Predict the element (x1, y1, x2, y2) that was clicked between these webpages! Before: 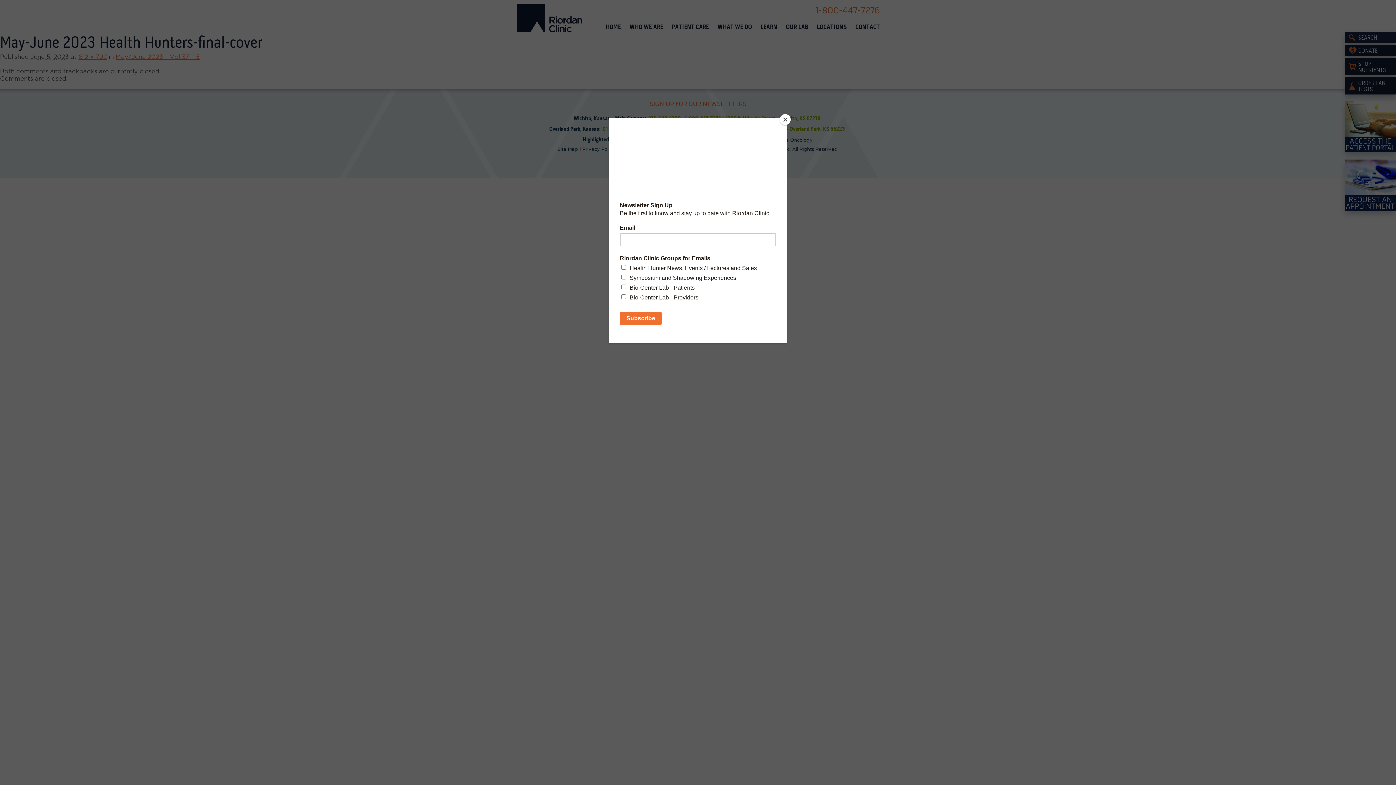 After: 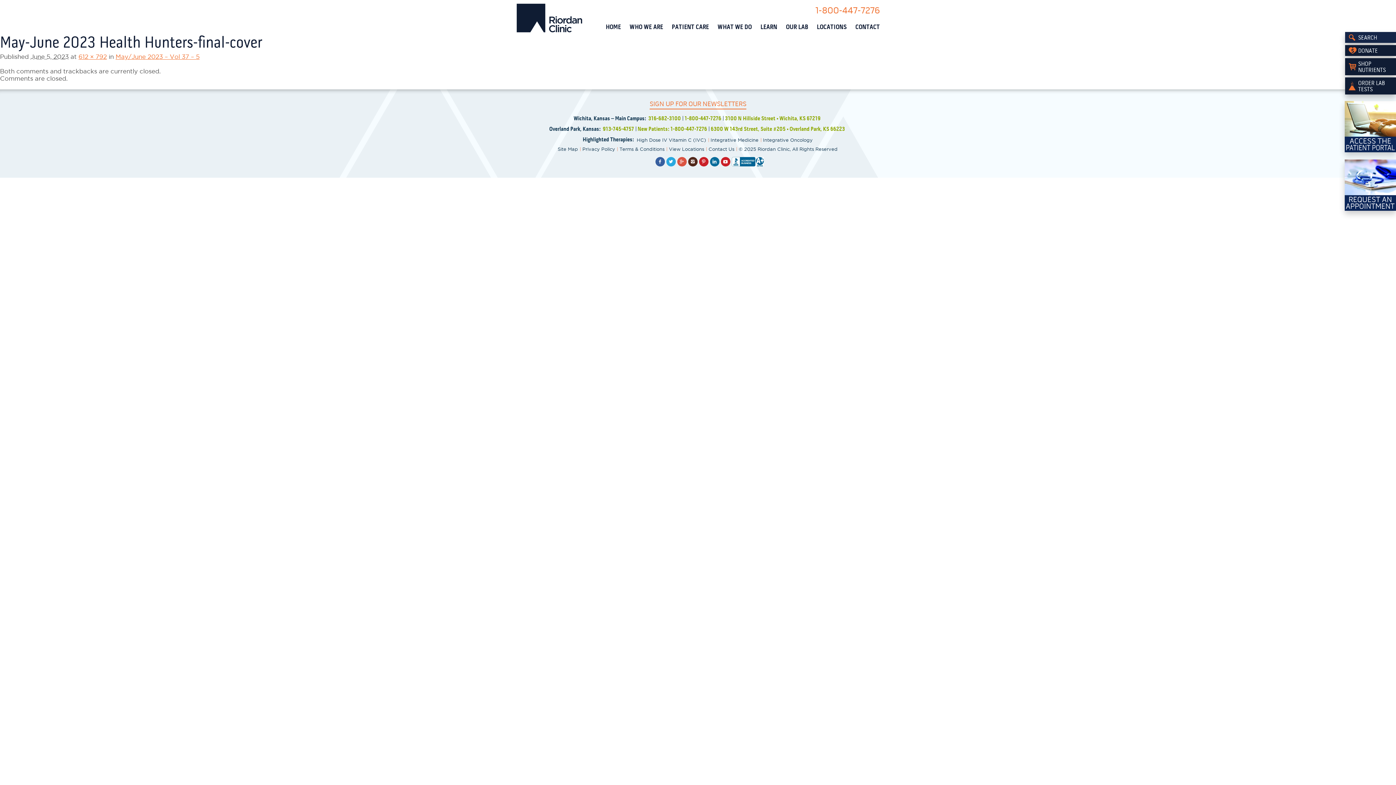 Action: label: Close bbox: (780, 114, 790, 125)